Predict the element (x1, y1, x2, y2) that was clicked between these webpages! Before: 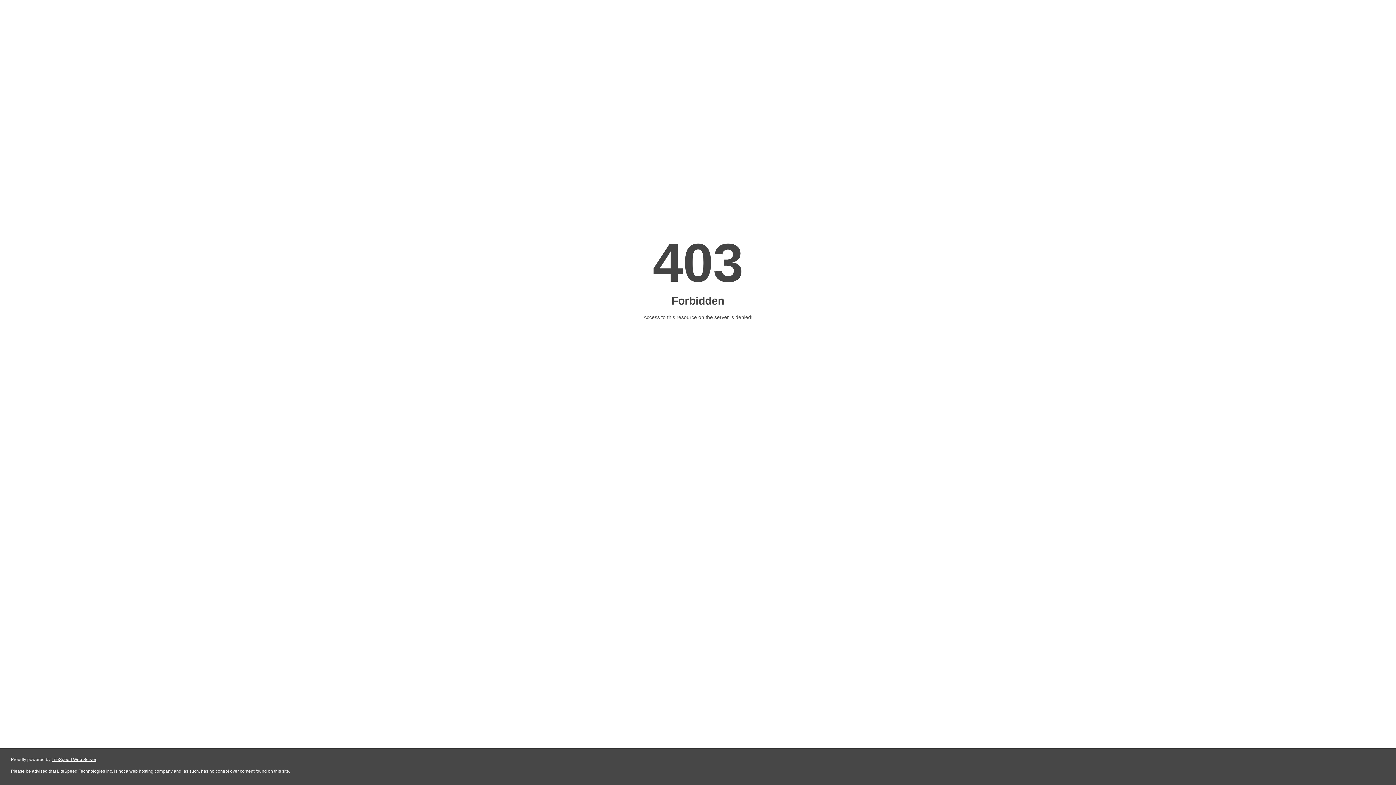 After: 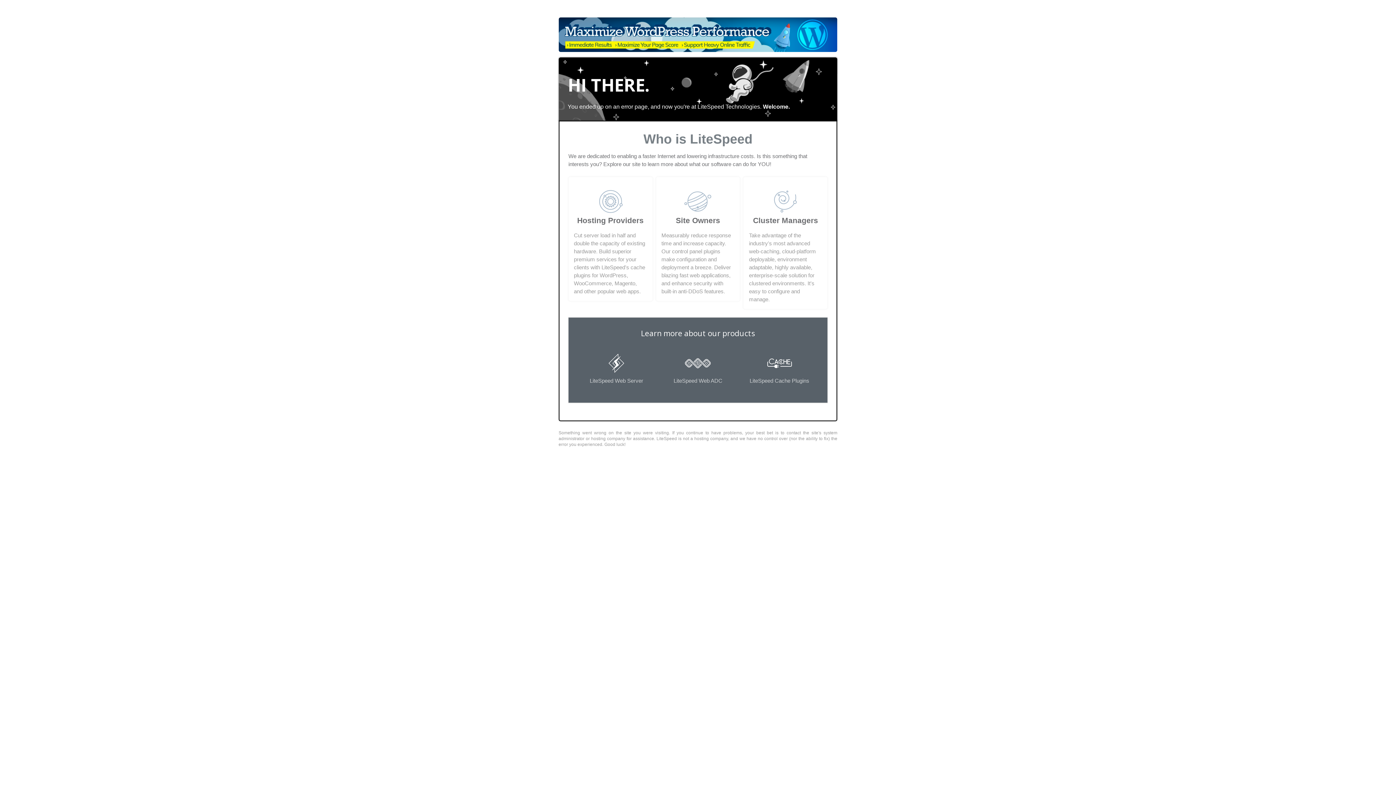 Action: bbox: (51, 757, 96, 762) label: LiteSpeed Web Server